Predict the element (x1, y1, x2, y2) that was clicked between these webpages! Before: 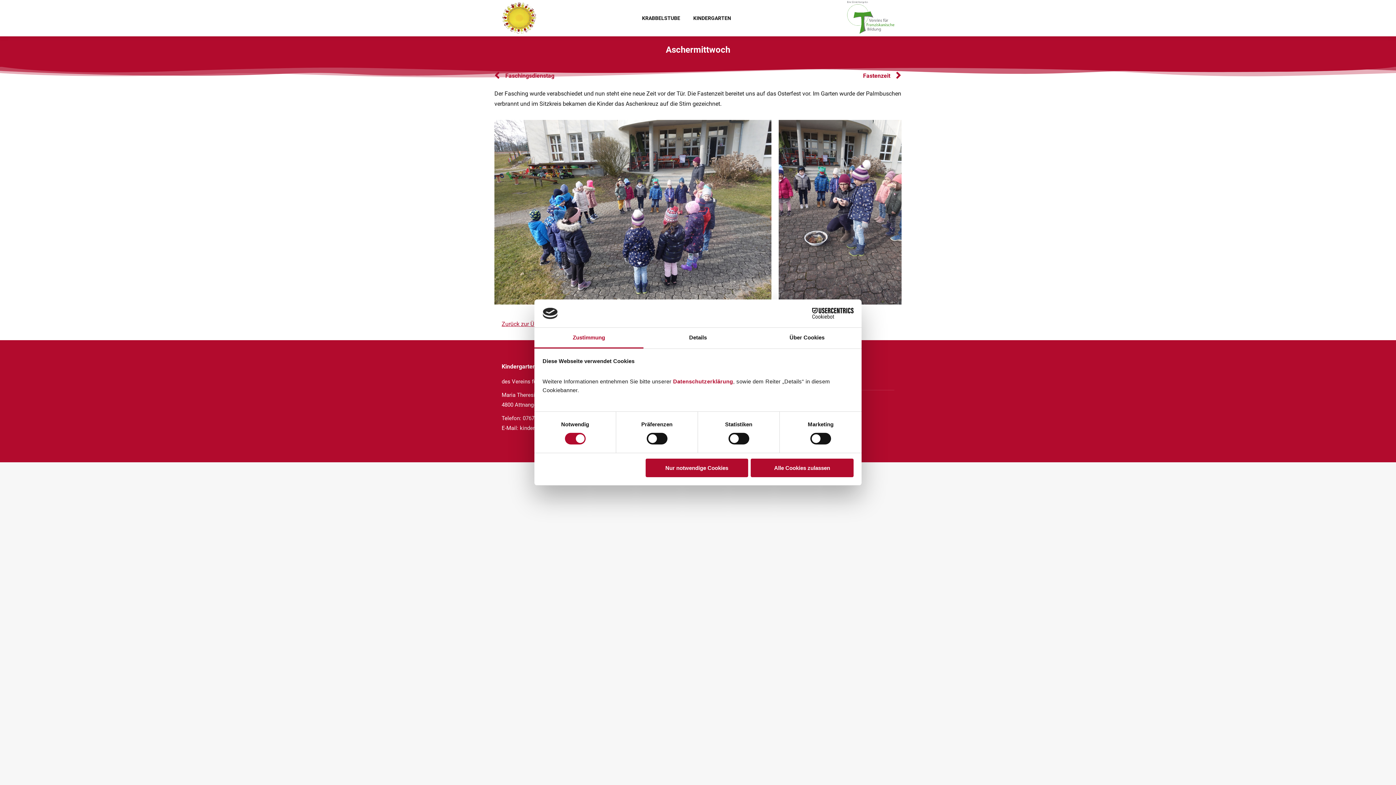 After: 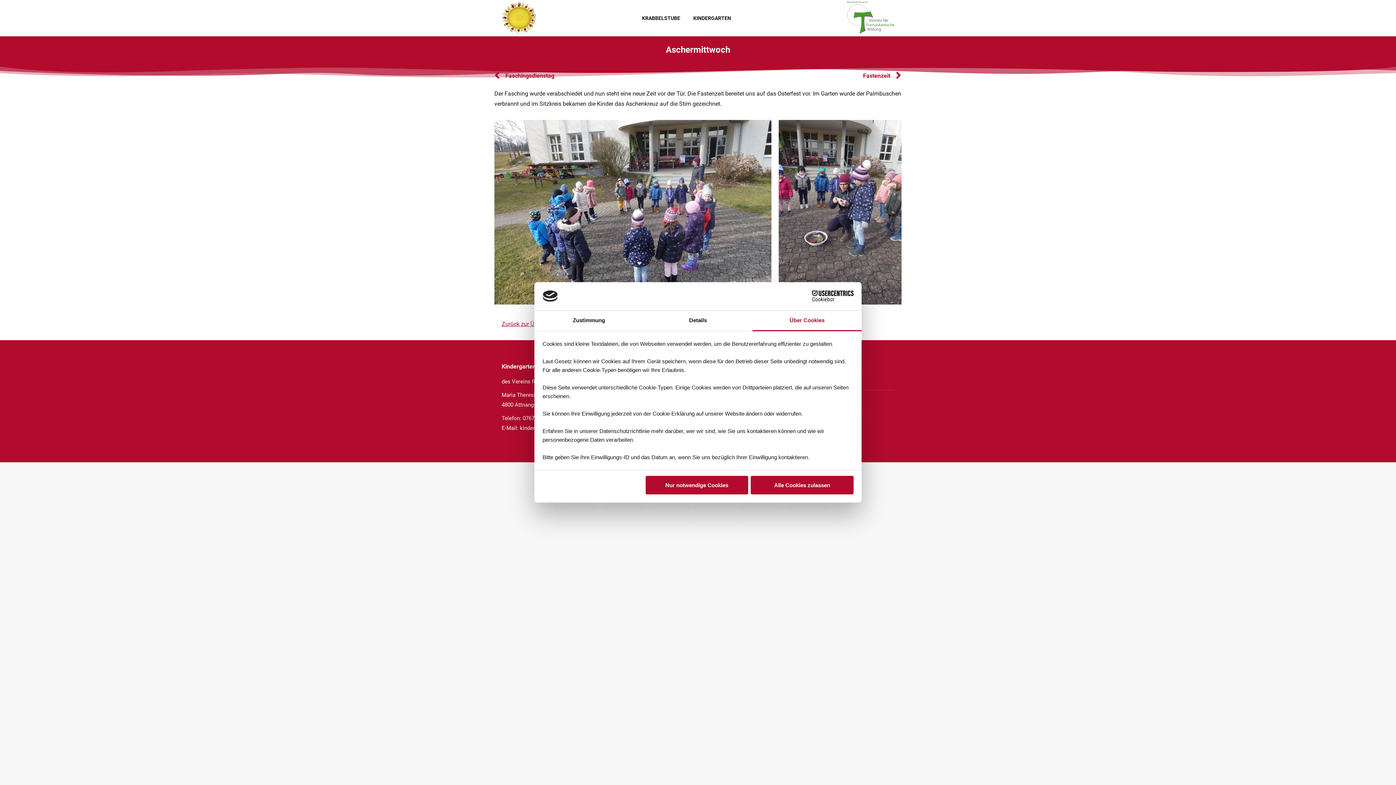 Action: bbox: (752, 327, 861, 348) label: Über Cookies